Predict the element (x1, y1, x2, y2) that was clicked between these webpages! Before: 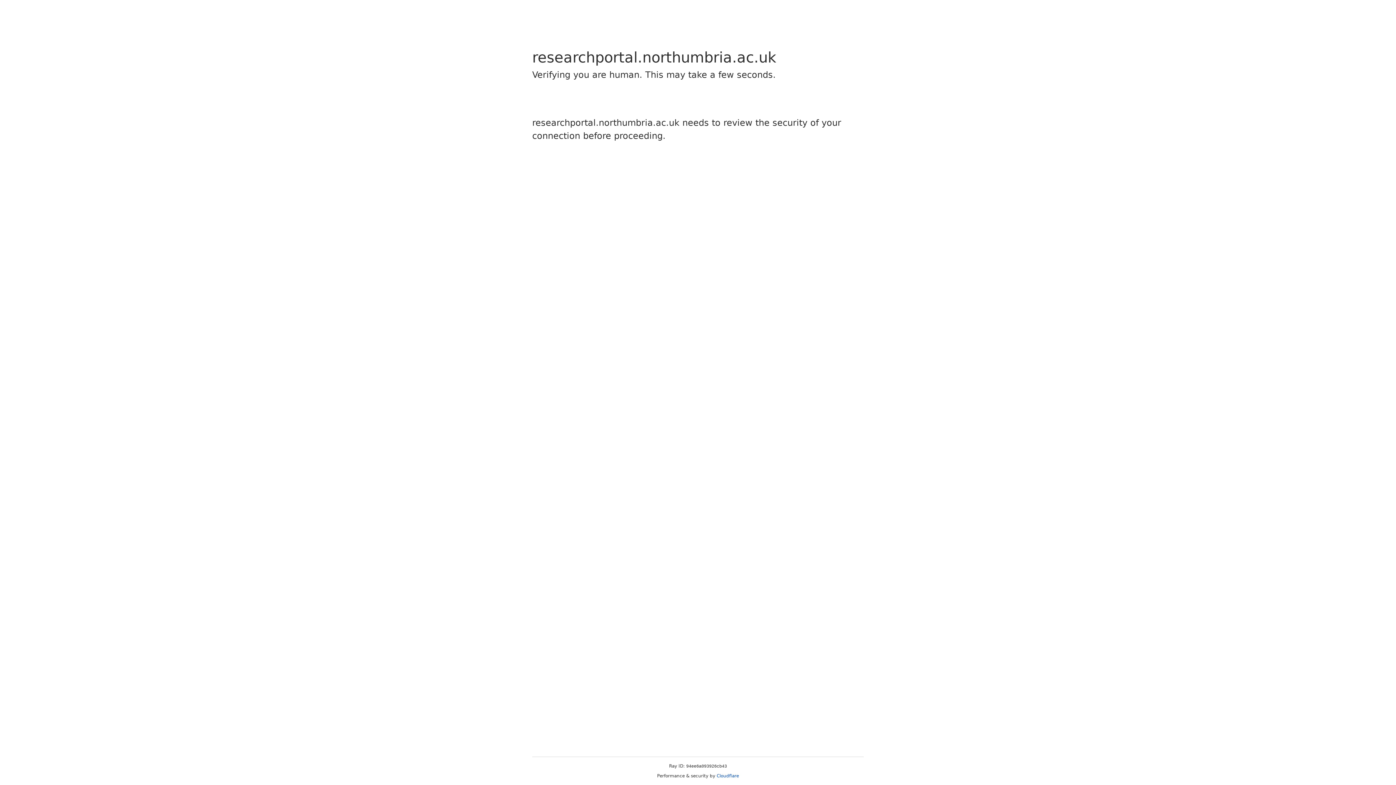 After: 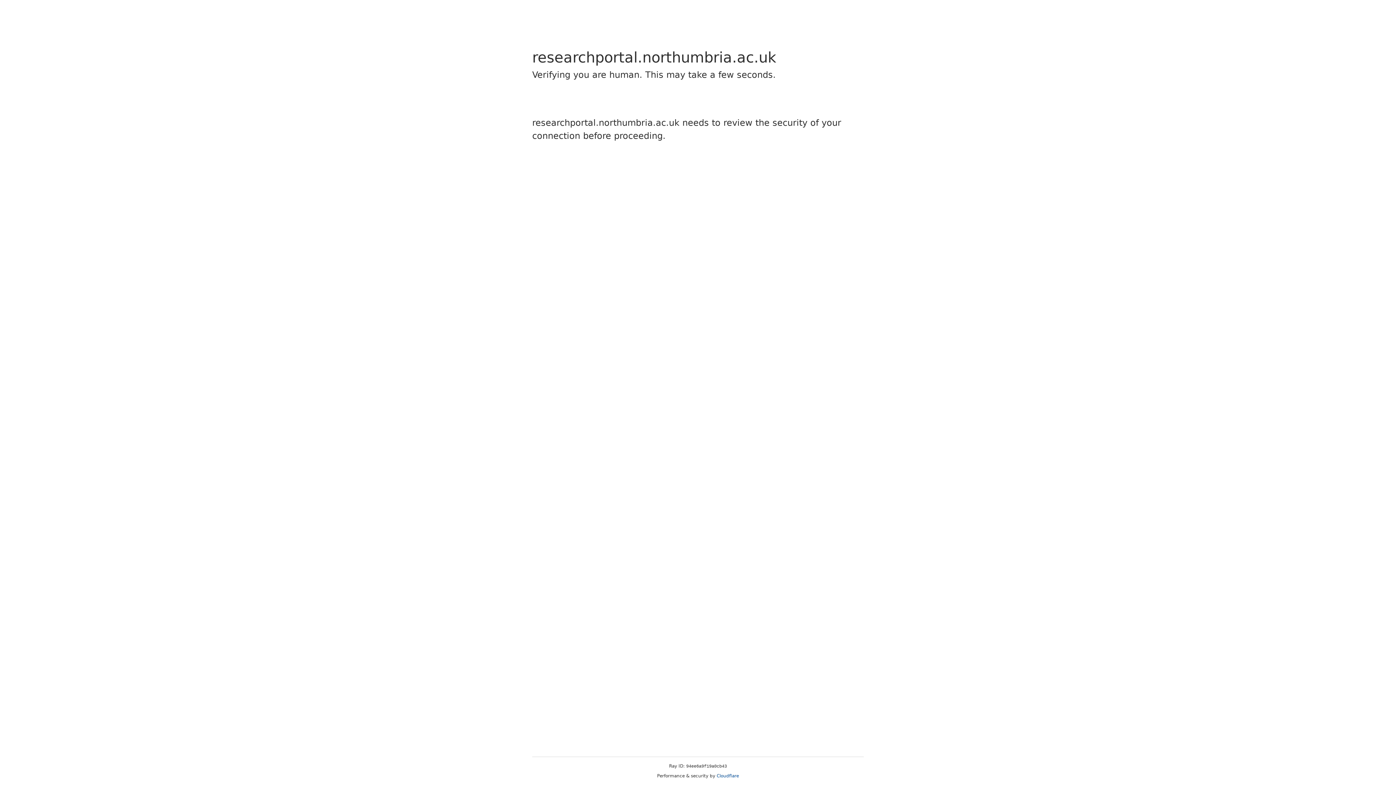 Action: bbox: (716, 773, 739, 778) label: Cloudflare